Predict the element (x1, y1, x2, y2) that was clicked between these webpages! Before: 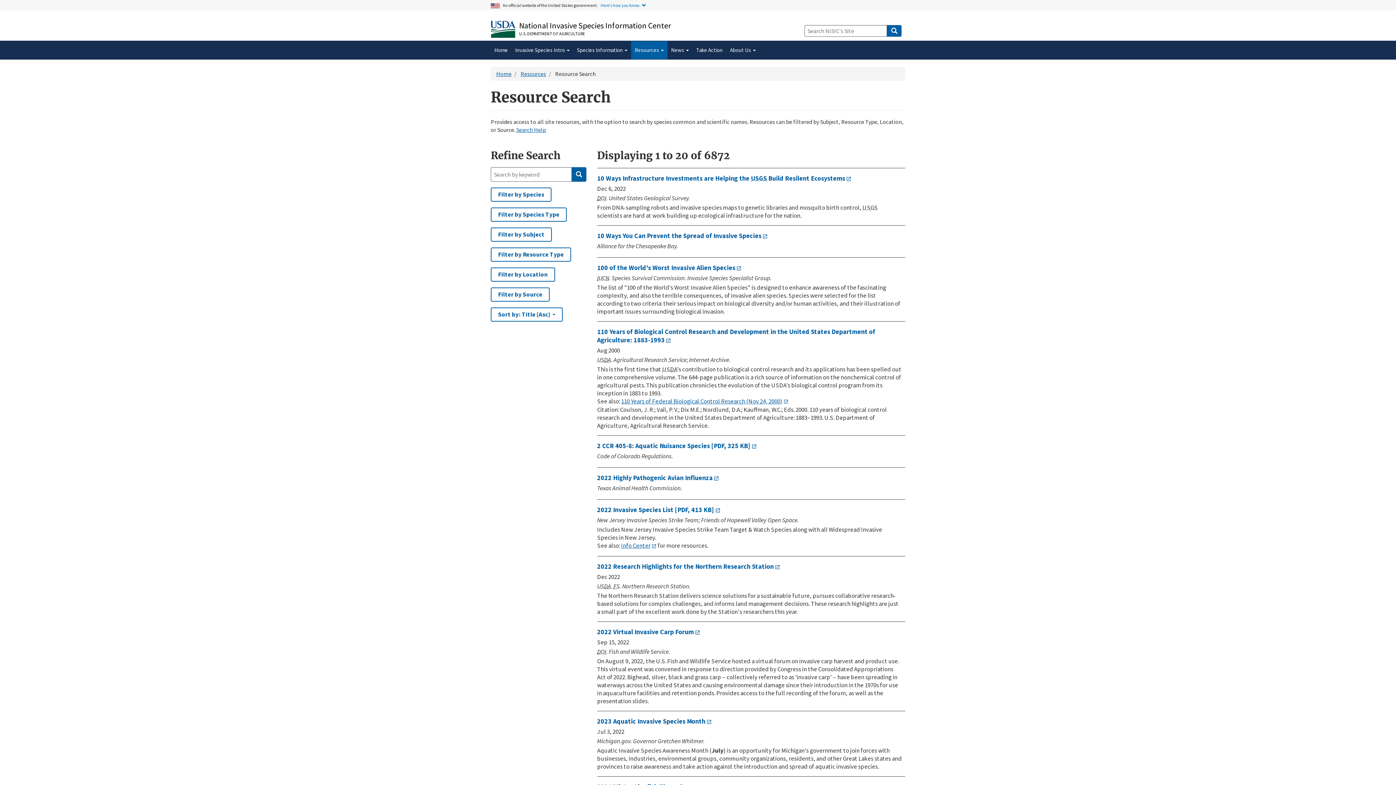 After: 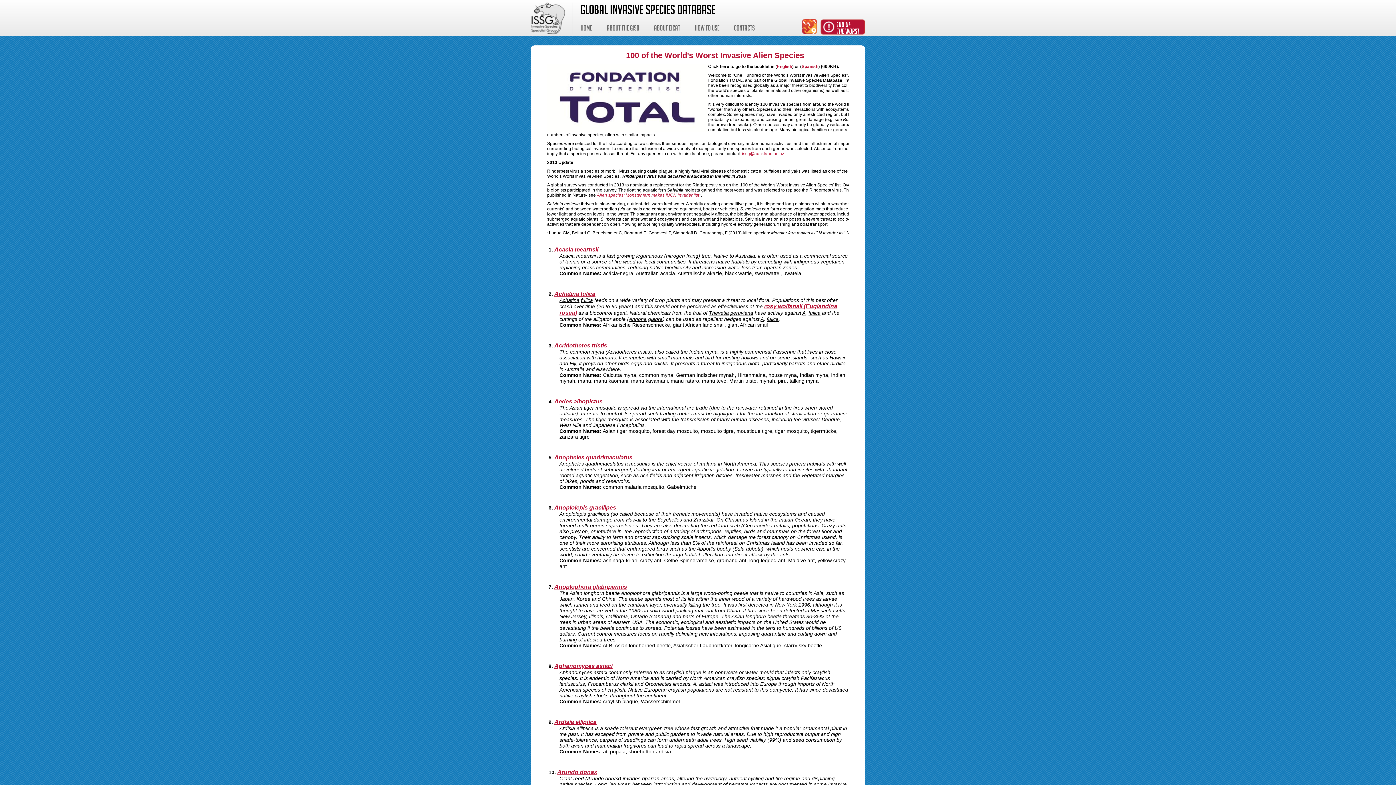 Action: label: 100 of the World's Worst Invasive Alien Species bbox: (597, 263, 741, 271)